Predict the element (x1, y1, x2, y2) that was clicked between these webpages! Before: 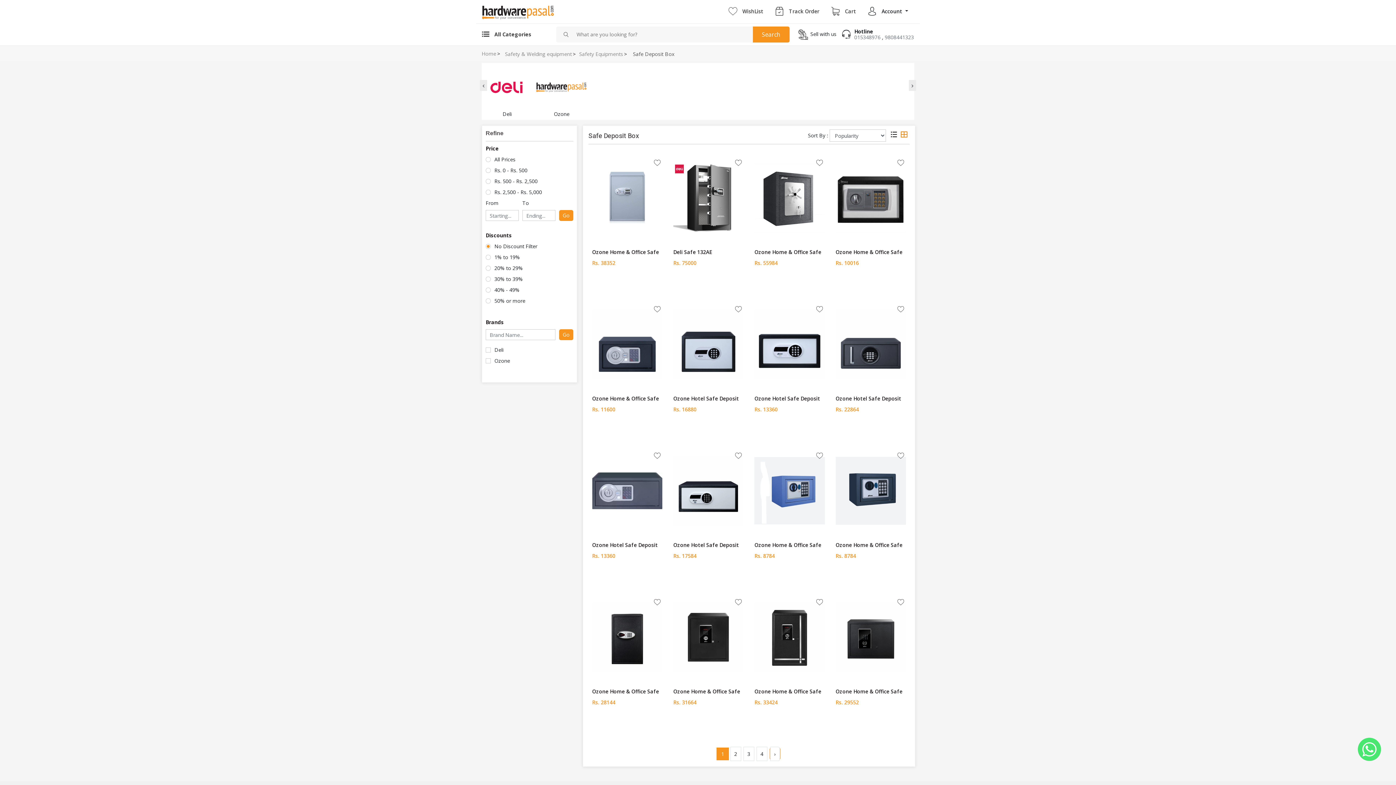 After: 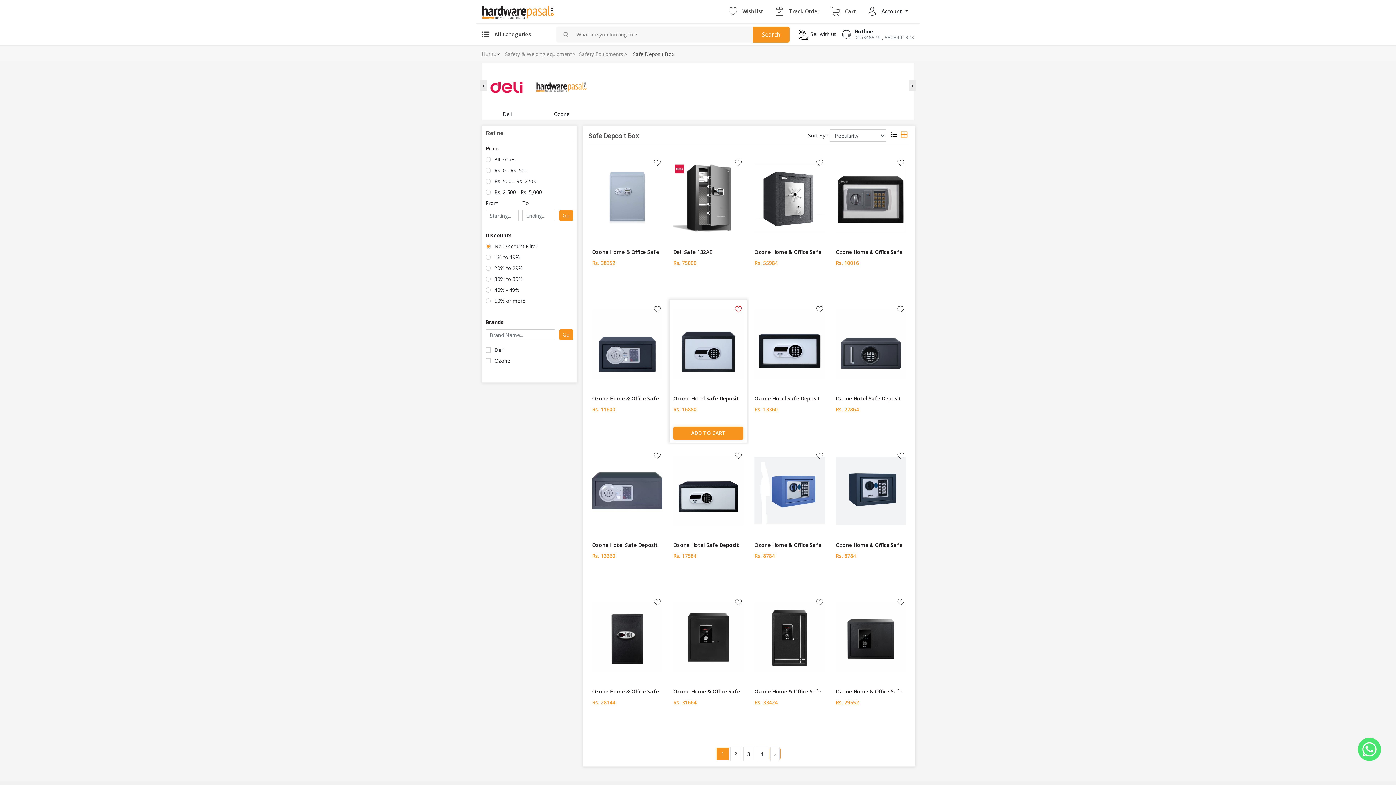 Action: bbox: (735, 305, 741, 313)